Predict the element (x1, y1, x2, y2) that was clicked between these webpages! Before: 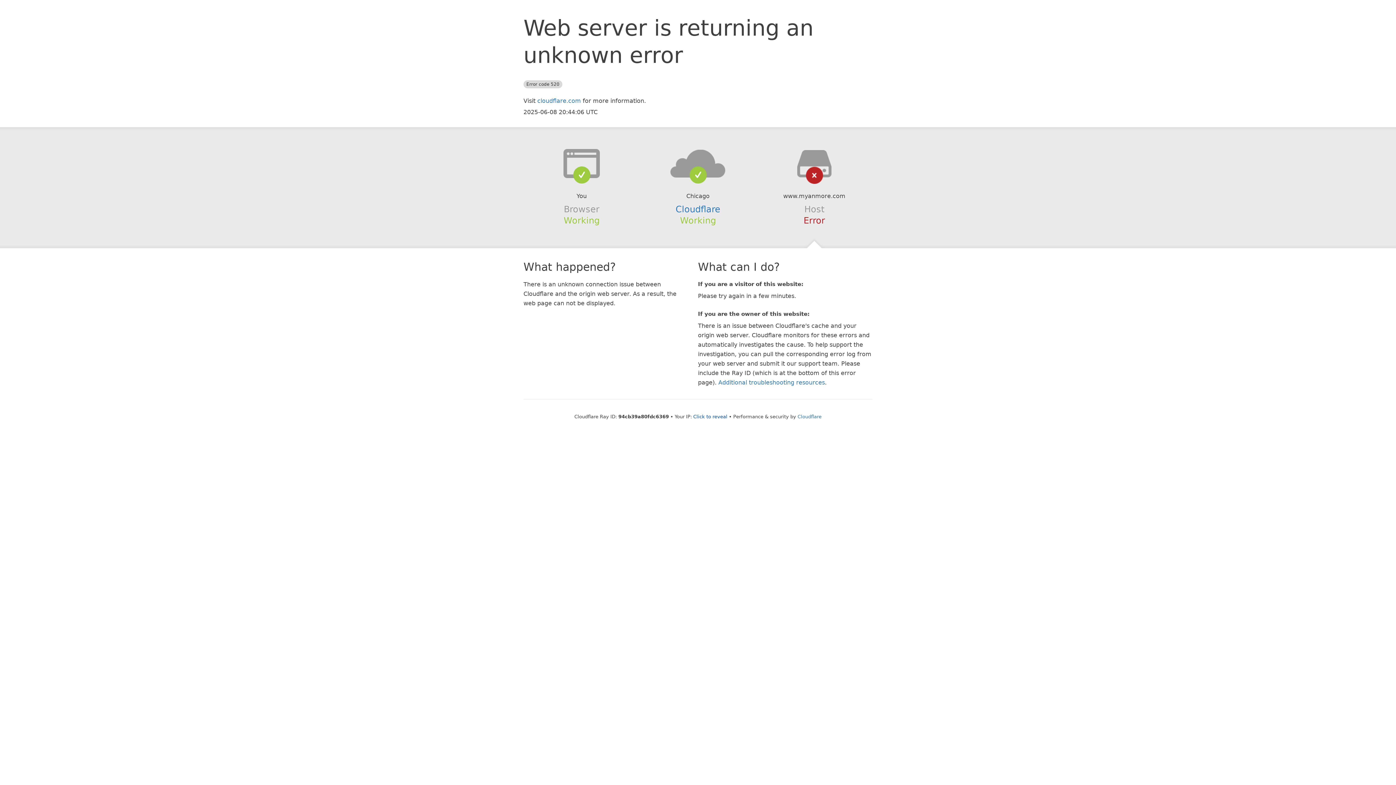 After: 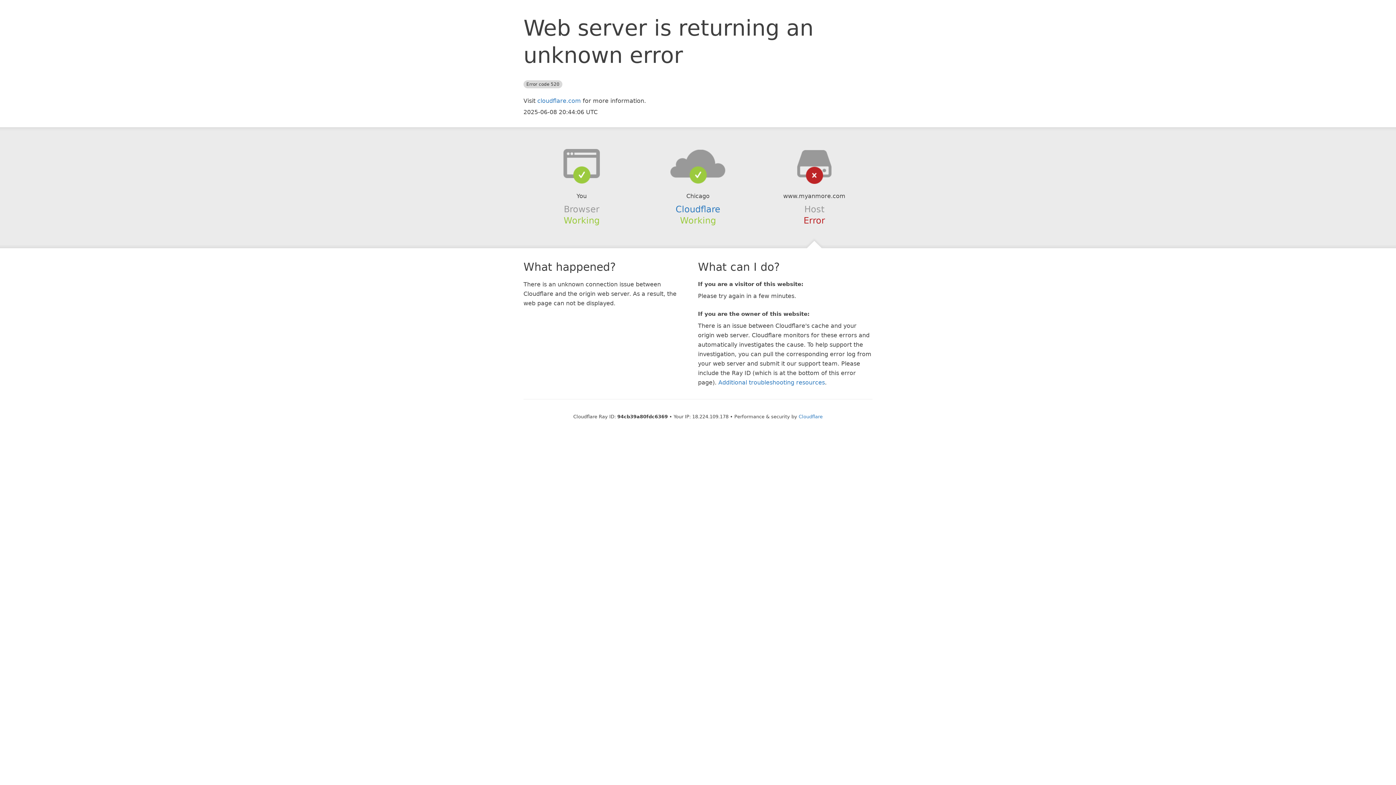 Action: bbox: (693, 414, 727, 419) label: Click to reveal